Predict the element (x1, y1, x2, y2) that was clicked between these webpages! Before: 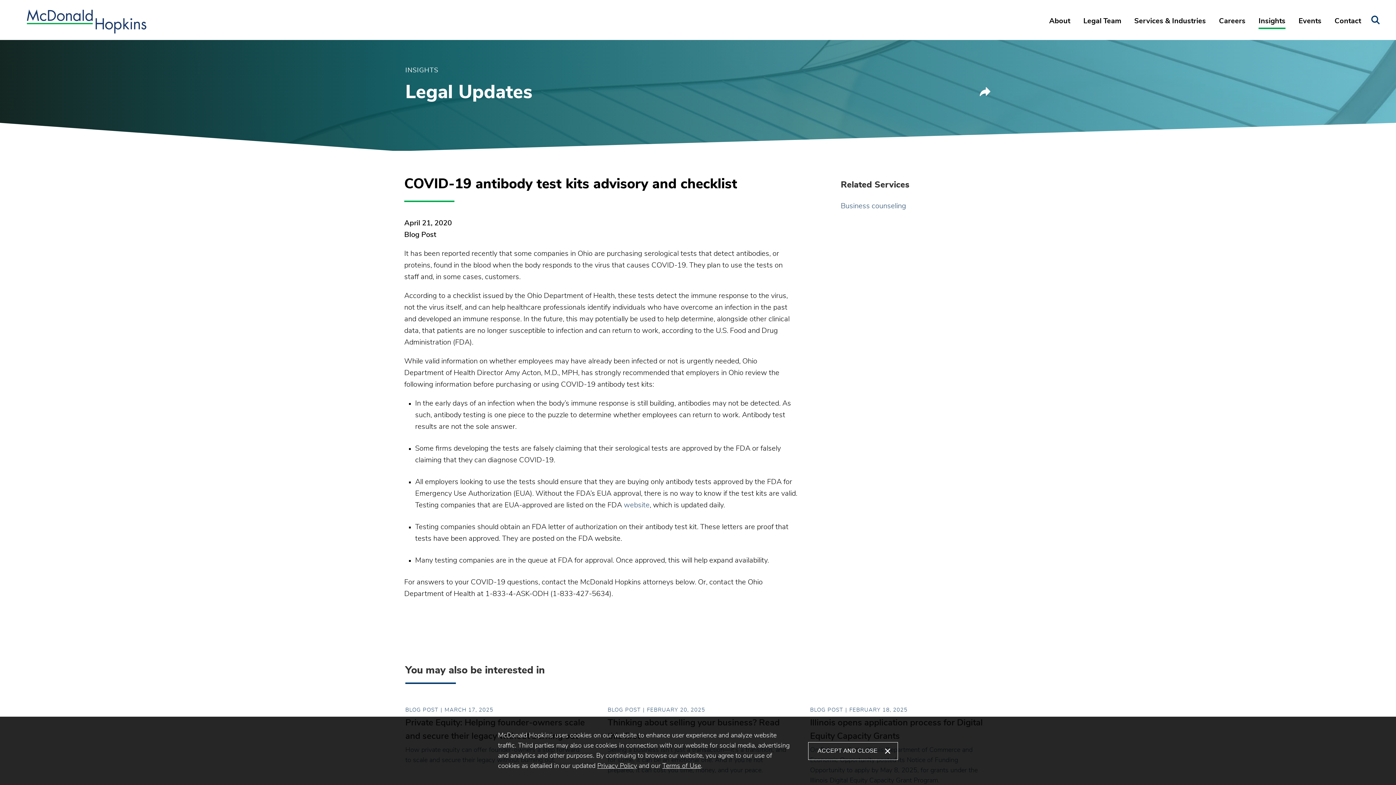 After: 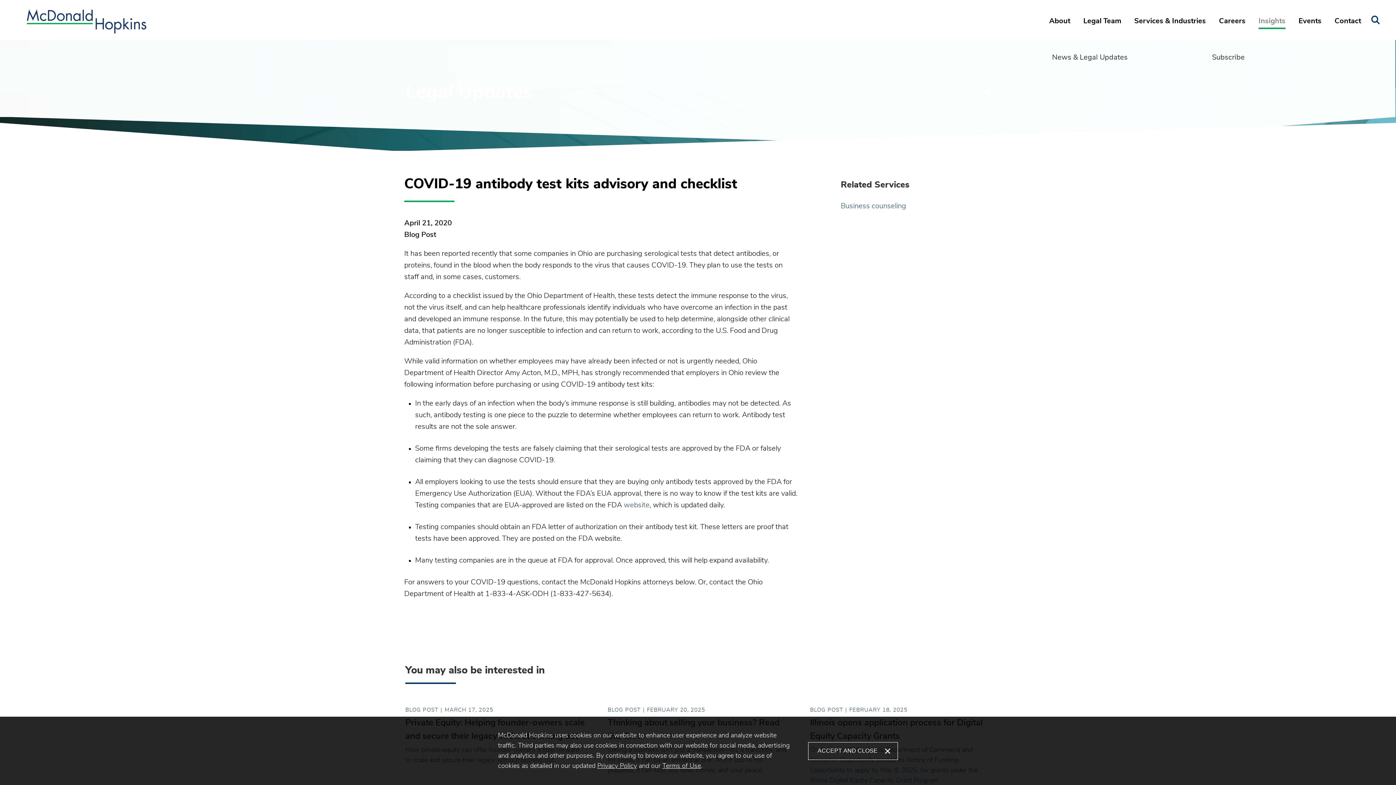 Action: bbox: (1252, 13, 1292, 40) label: Insights